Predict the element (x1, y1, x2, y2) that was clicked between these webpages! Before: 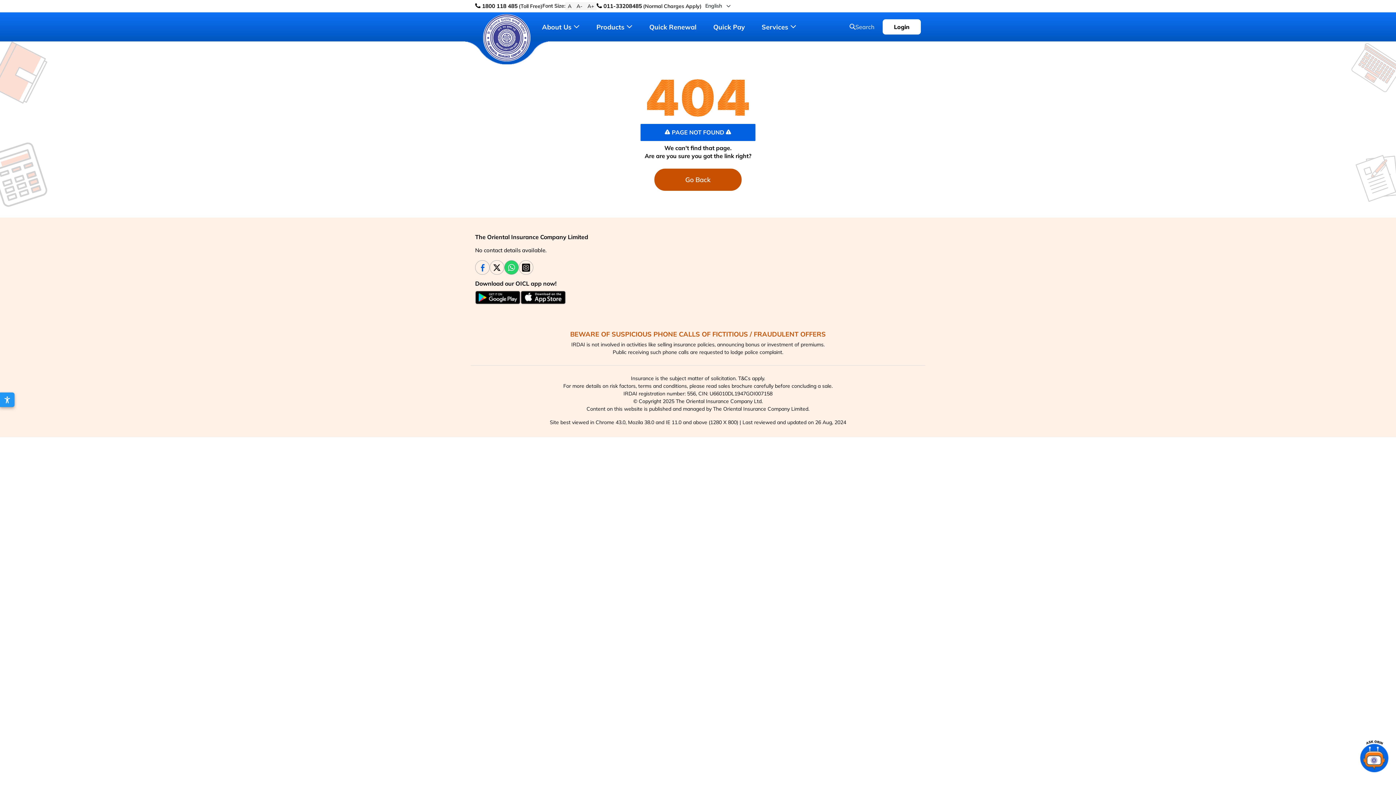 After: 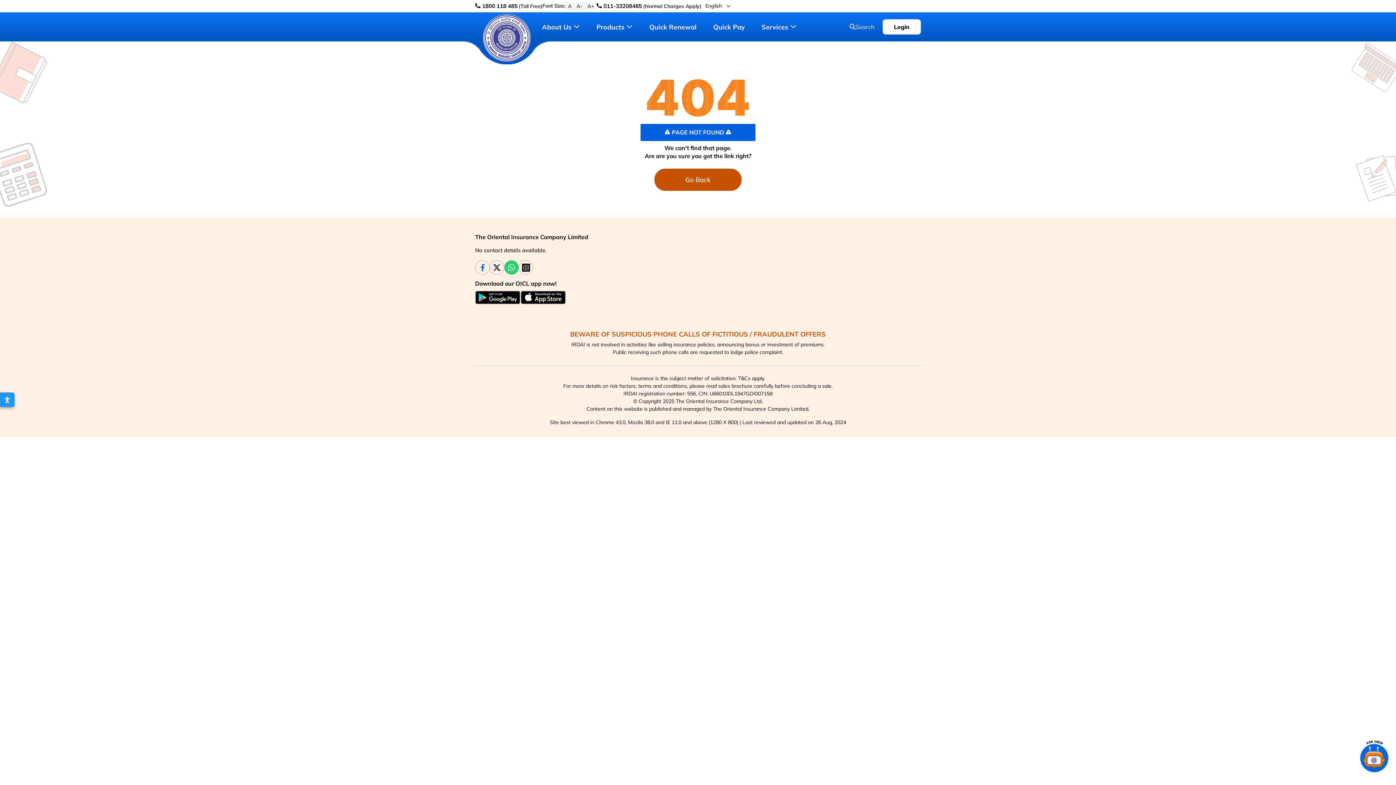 Action: bbox: (596, 2, 642, 9) label:  011-33208485